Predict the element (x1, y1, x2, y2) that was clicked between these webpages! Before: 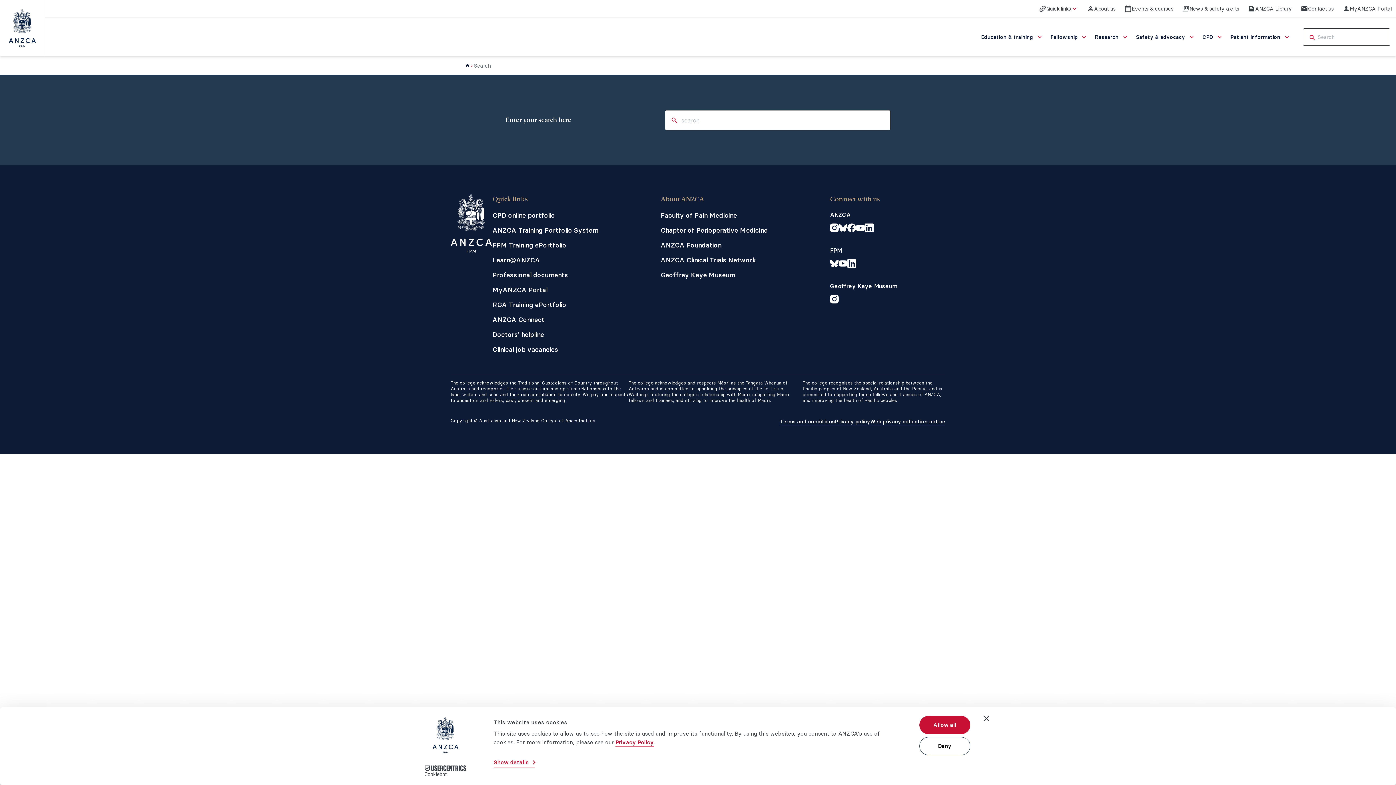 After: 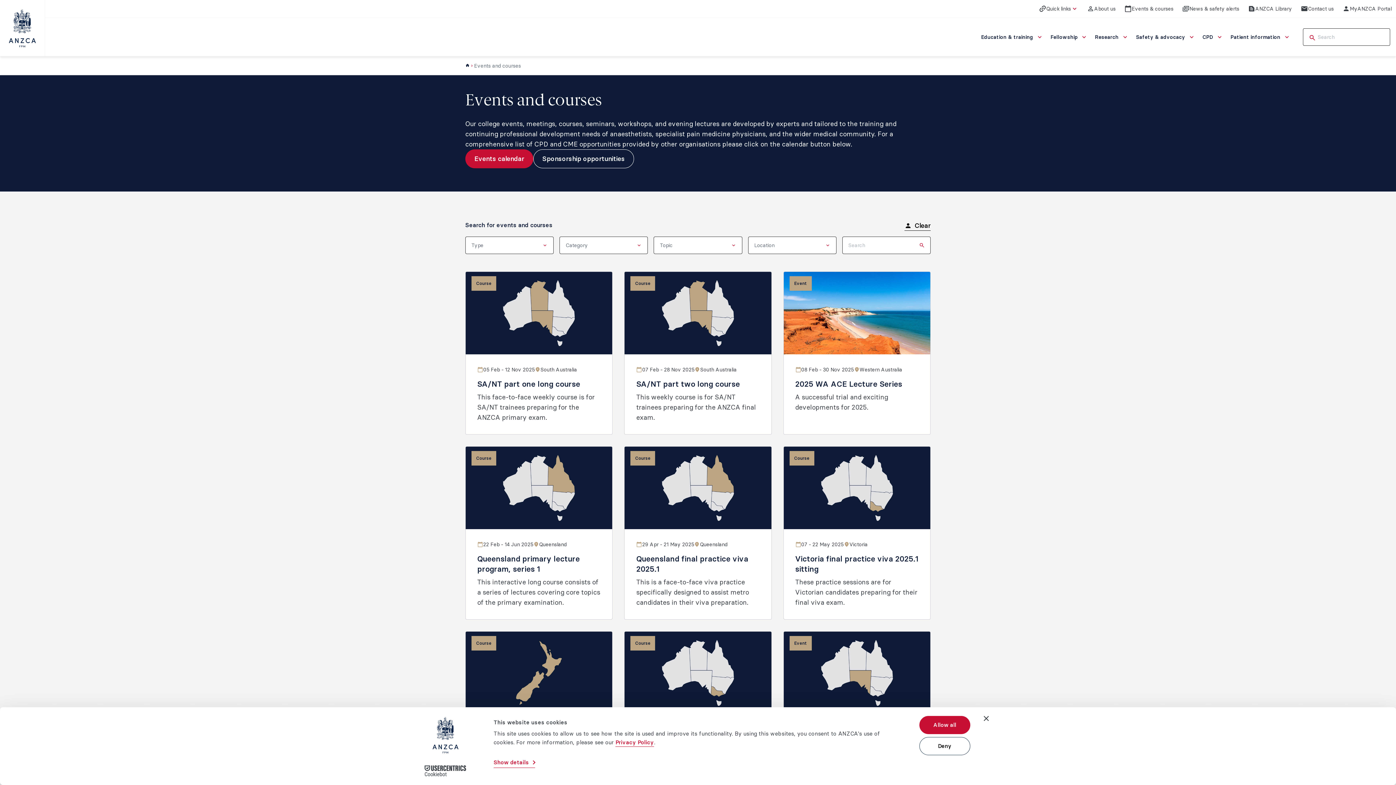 Action: bbox: (1120, 0, 1178, 17) label: Events & courses